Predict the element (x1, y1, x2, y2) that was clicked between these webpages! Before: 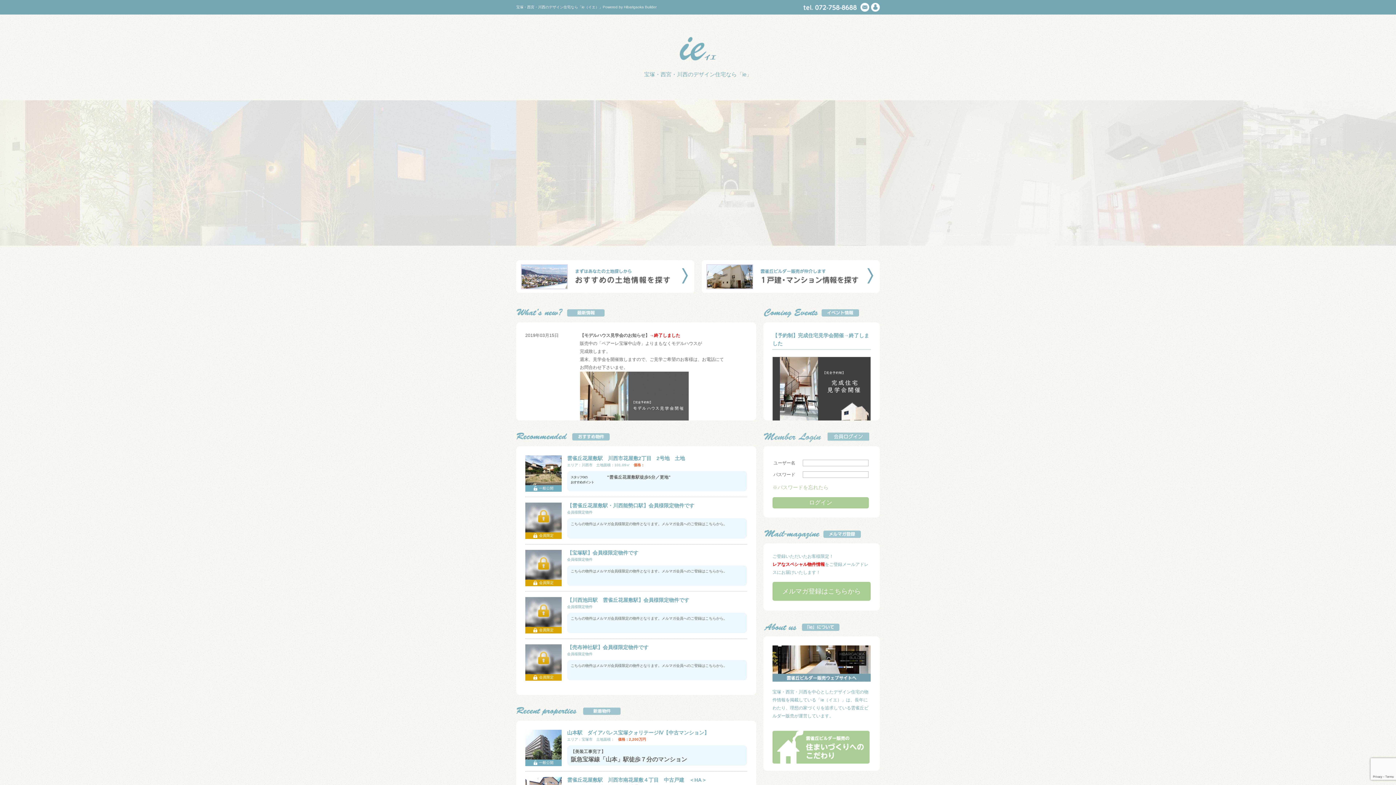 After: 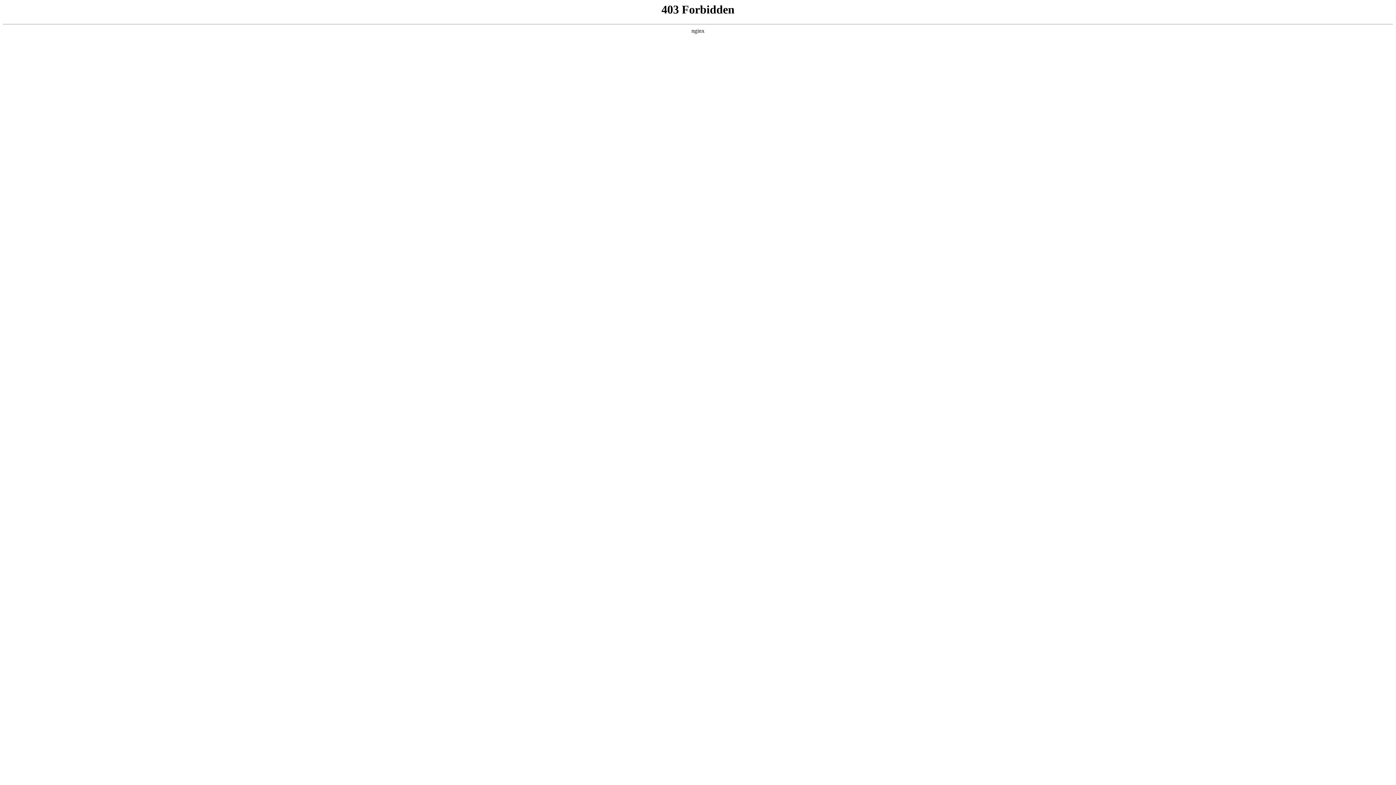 Action: bbox: (772, 484, 828, 490) label: ※パスワードを忘れたら